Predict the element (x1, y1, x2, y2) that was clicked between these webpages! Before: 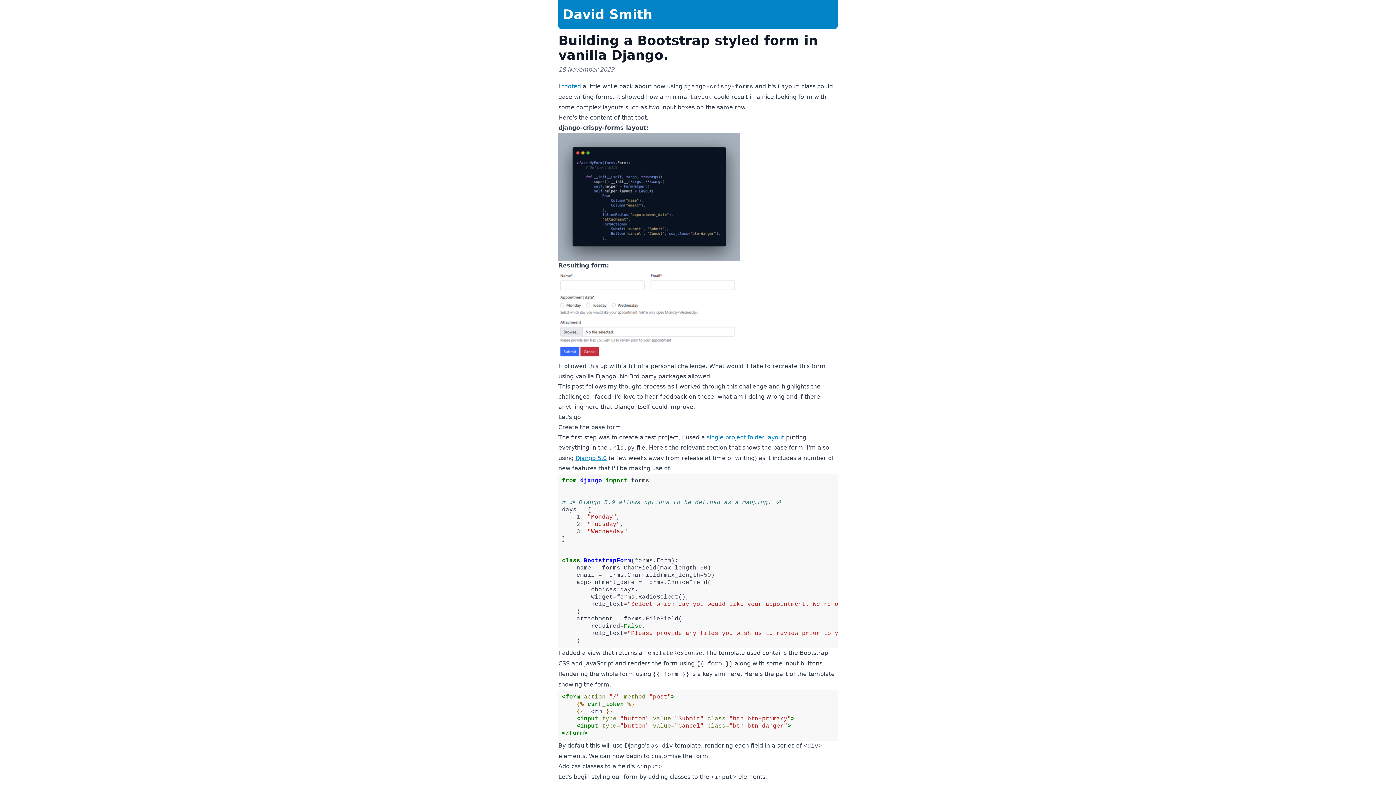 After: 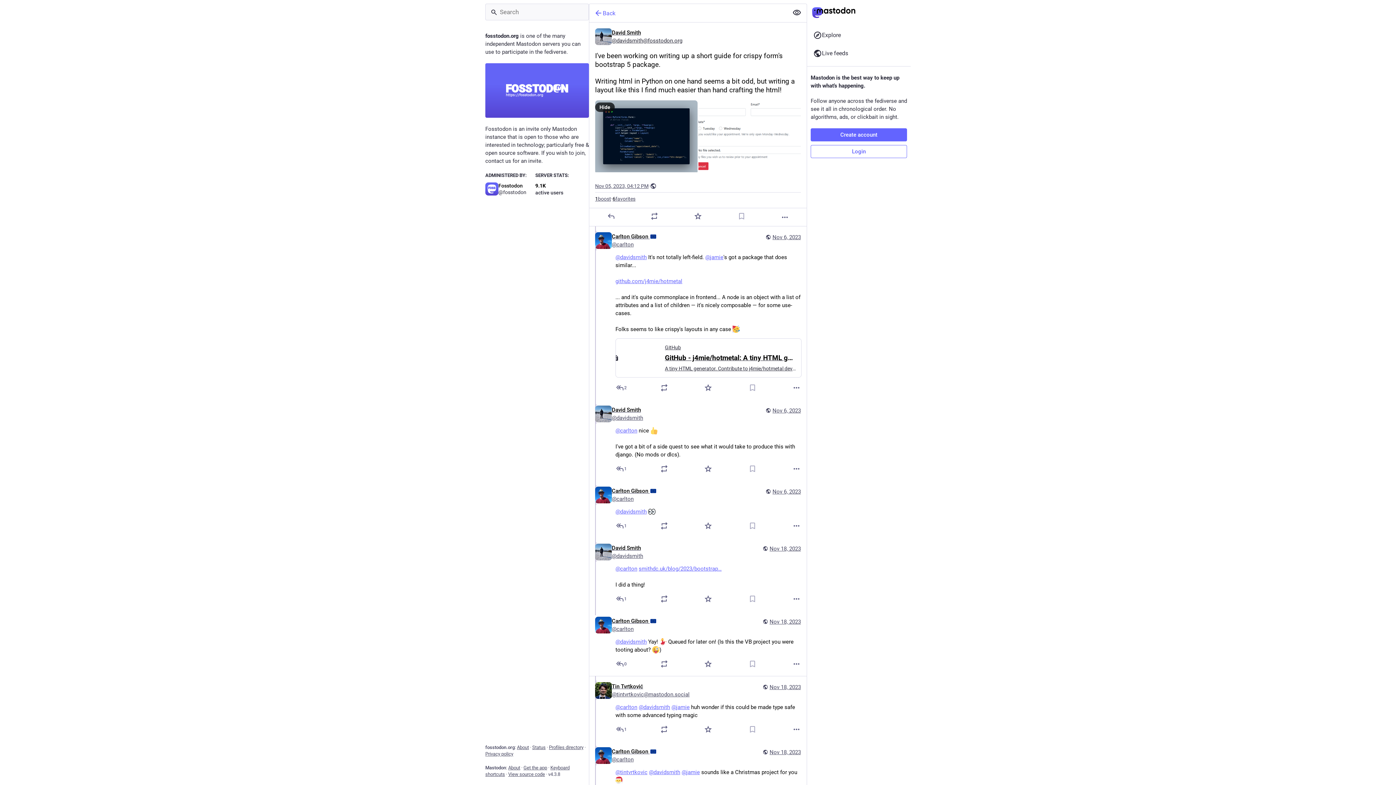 Action: label: tooted bbox: (562, 82, 581, 89)